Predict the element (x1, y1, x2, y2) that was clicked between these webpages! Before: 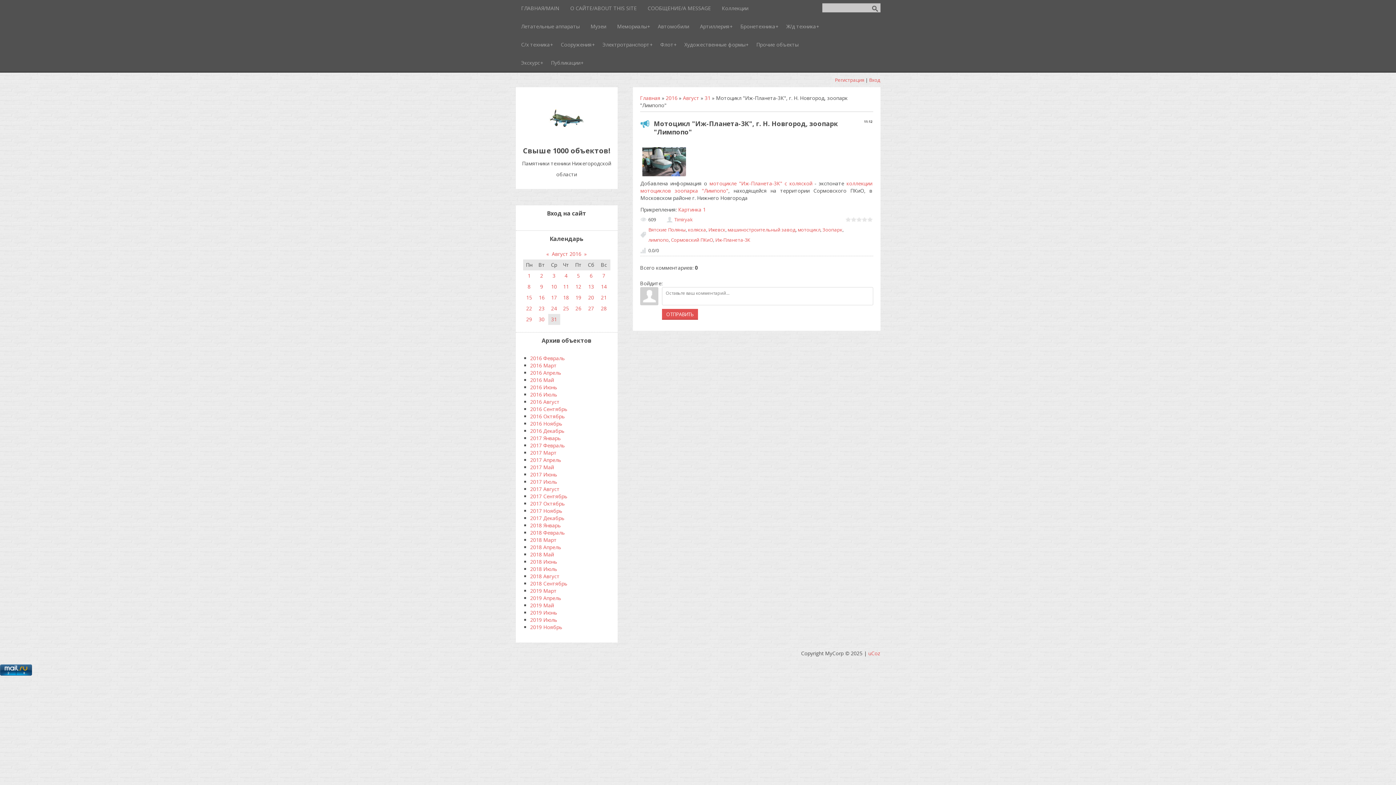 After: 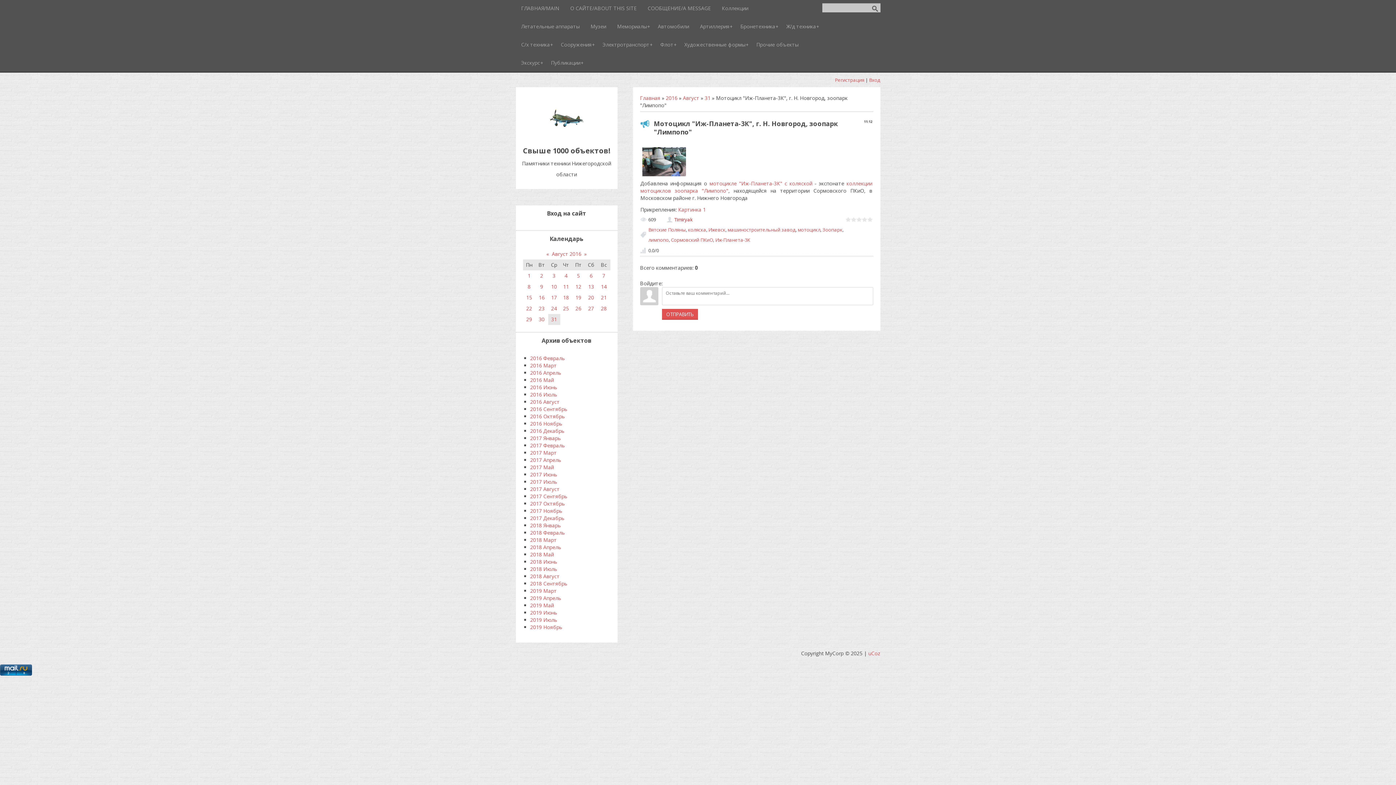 Action: bbox: (674, 216, 692, 222) label: Timiryak